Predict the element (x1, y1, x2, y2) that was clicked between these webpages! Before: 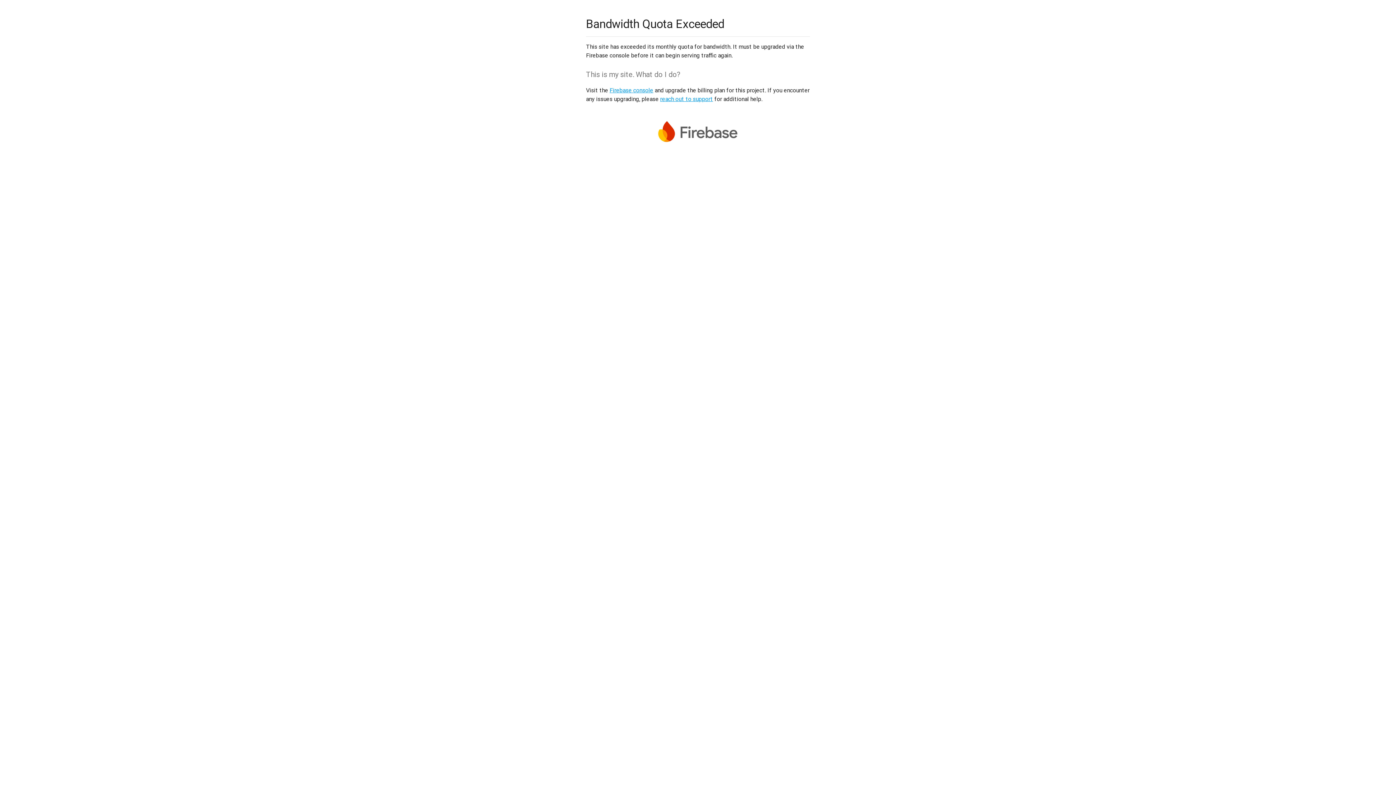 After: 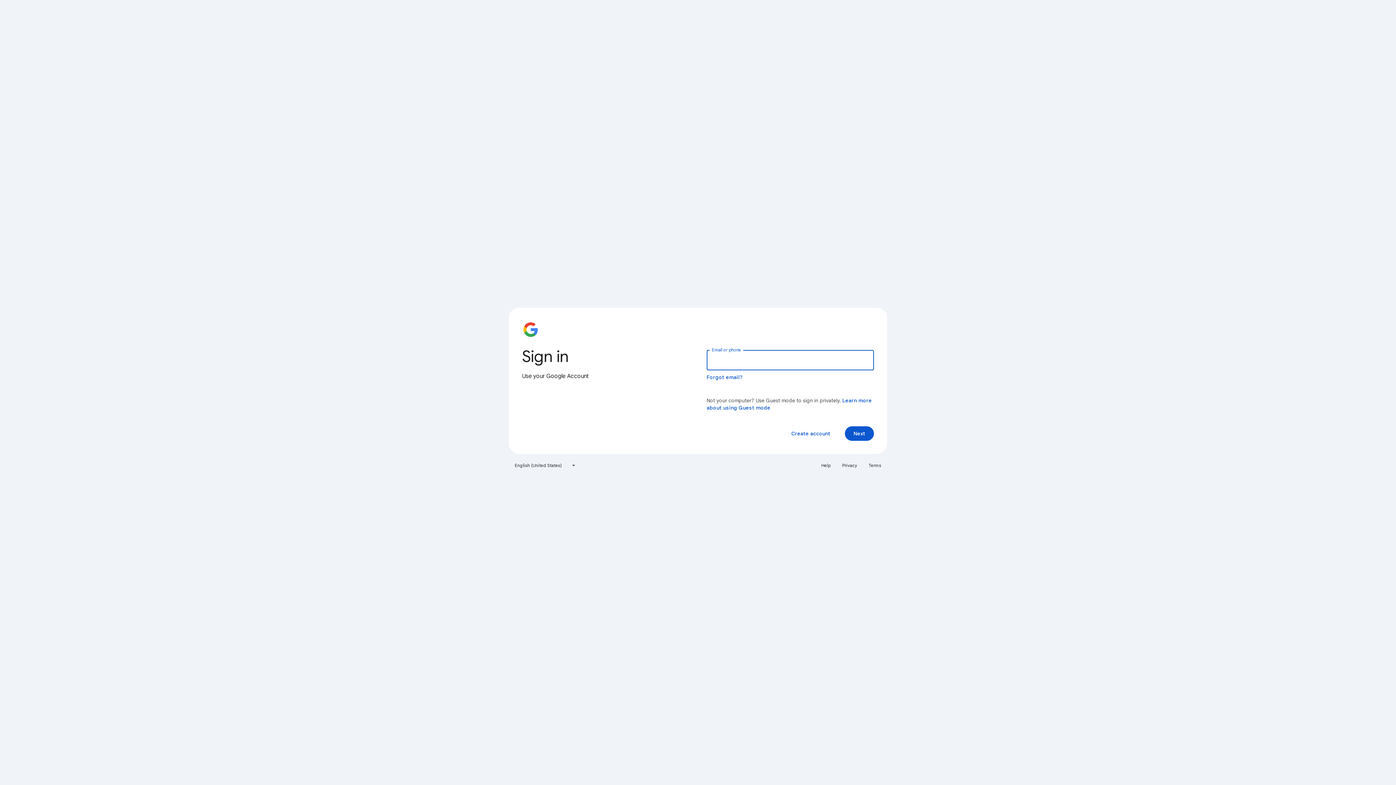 Action: bbox: (609, 86, 653, 93) label: Firebase console